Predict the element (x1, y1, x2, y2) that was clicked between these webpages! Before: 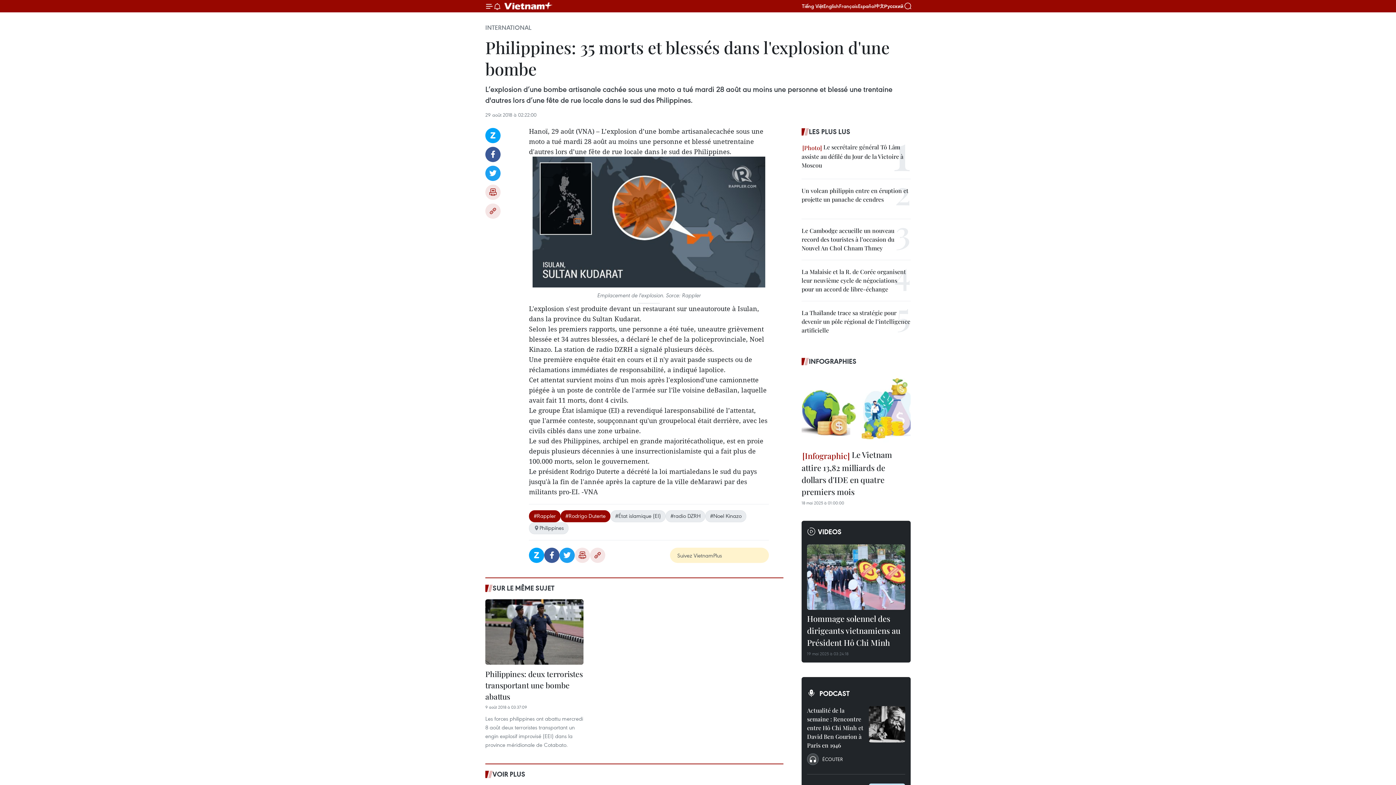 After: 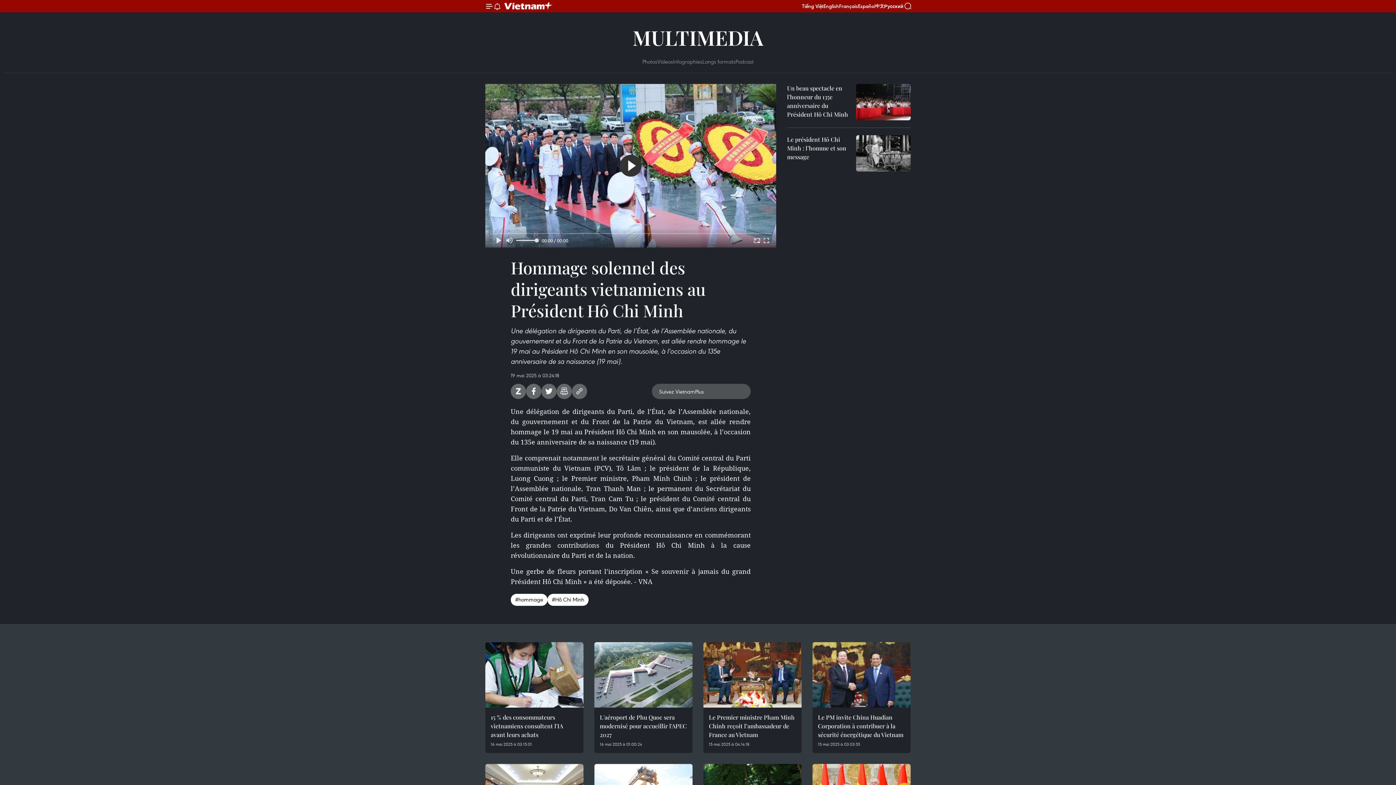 Action: label: Hommage solennel des dirigeants vietnamiens au Président Hô Chi Minh bbox: (807, 613, 905, 650)